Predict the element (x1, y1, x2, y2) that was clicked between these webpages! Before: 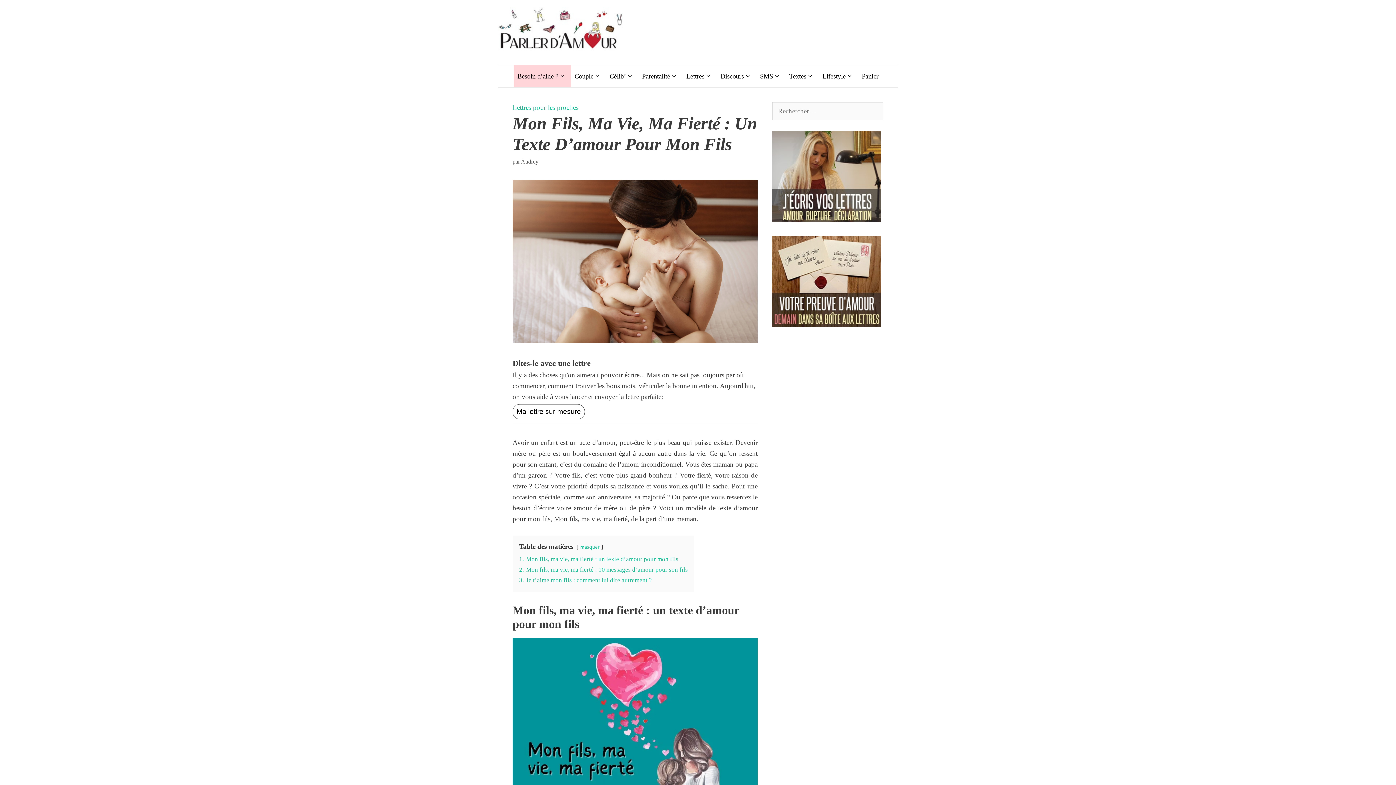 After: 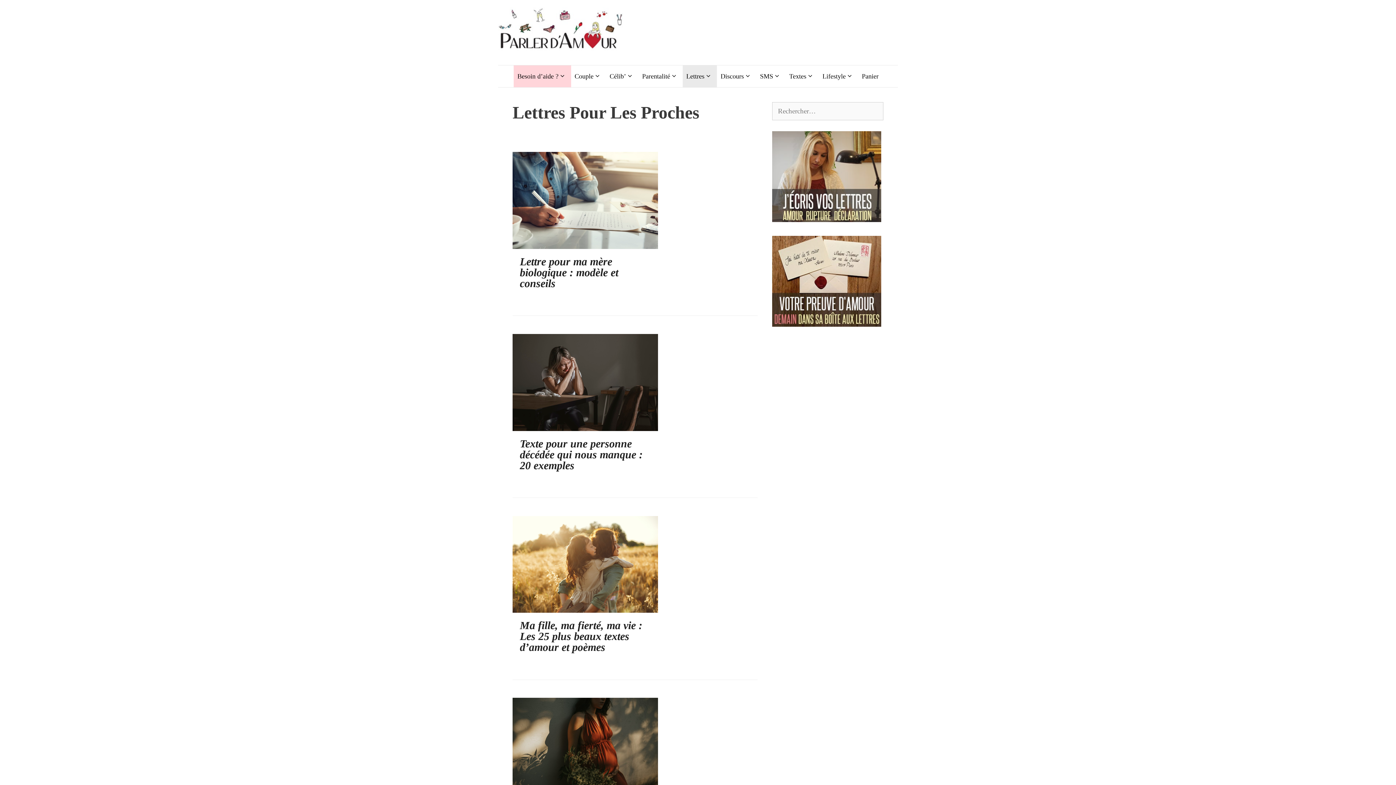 Action: label: Lettres pour les proches bbox: (512, 103, 578, 111)